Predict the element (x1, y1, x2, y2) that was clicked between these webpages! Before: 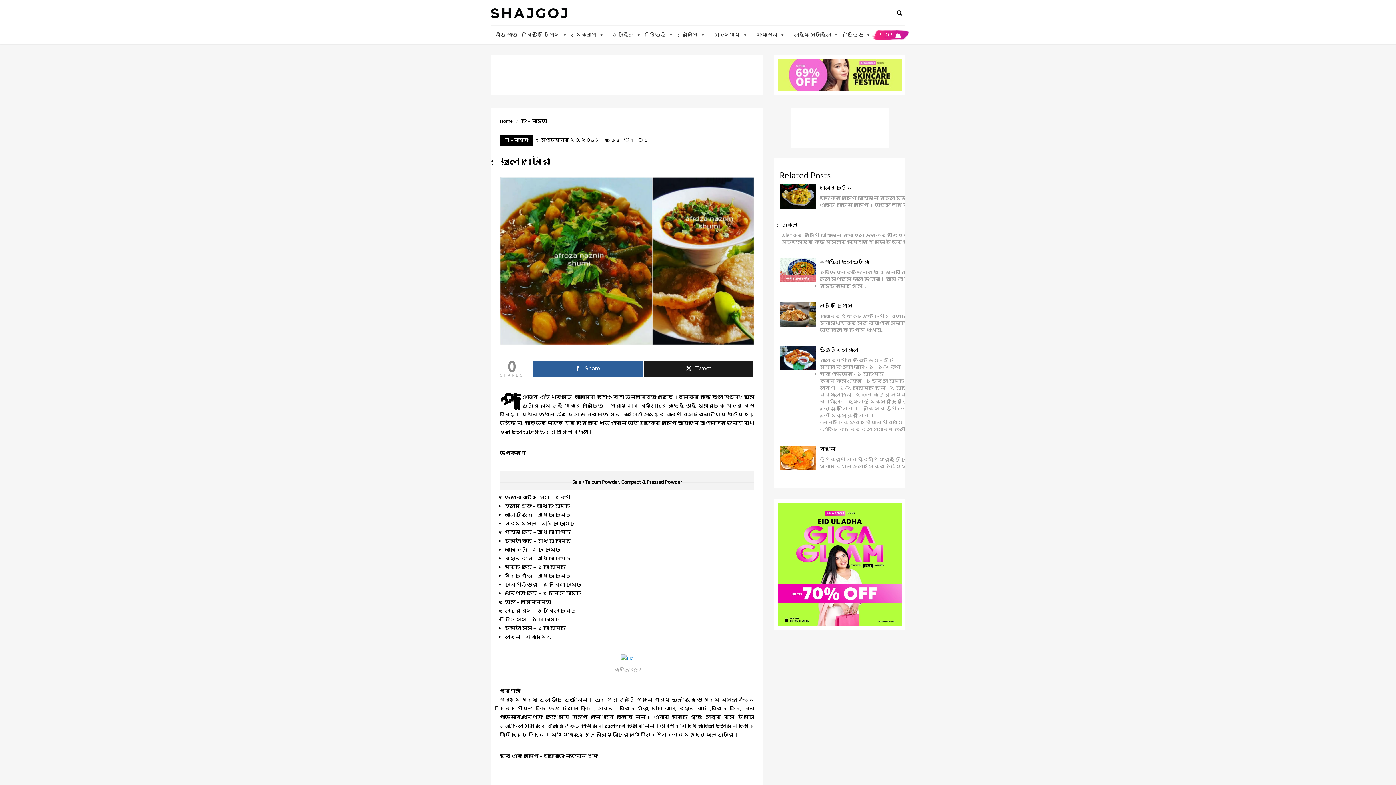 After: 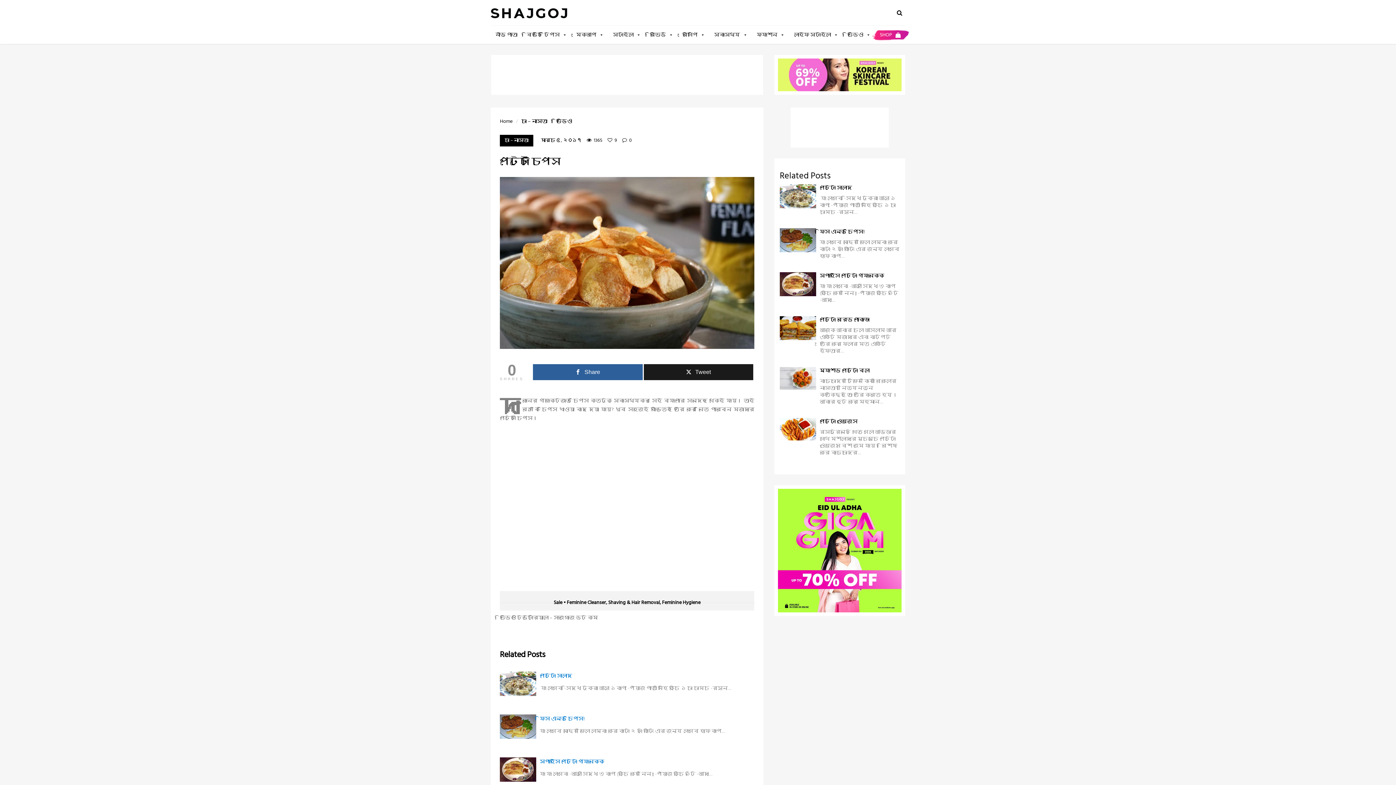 Action: bbox: (780, 310, 816, 318)